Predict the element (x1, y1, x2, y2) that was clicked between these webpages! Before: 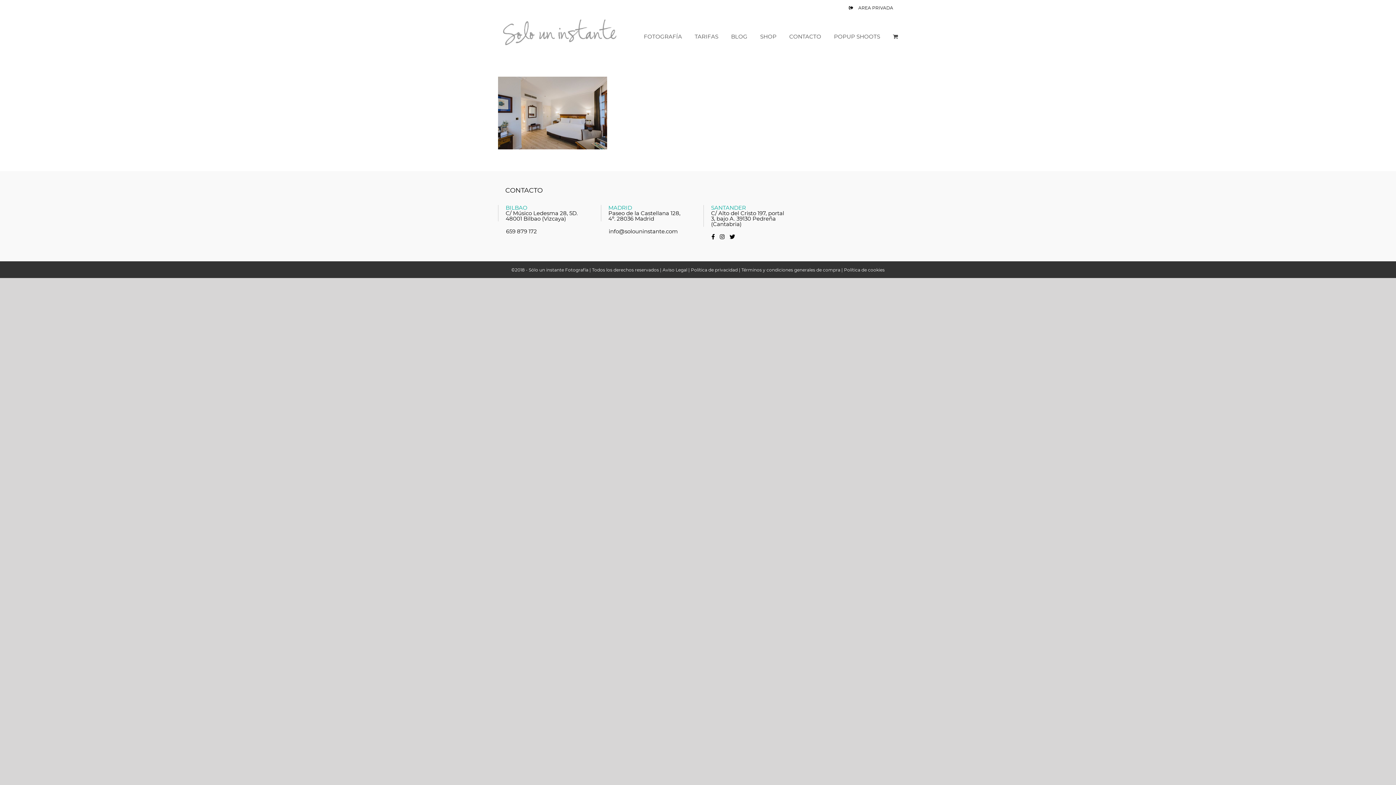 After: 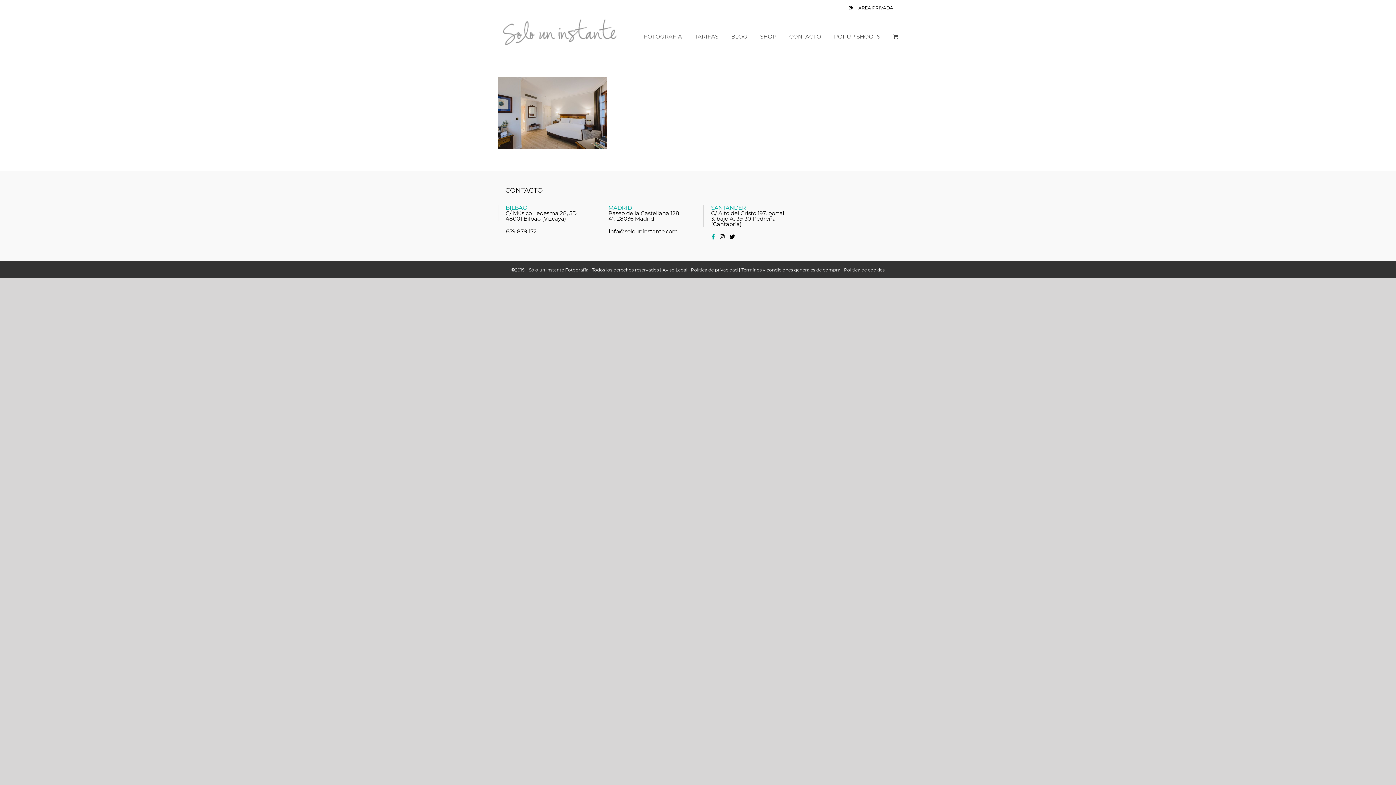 Action: bbox: (711, 233, 714, 240)